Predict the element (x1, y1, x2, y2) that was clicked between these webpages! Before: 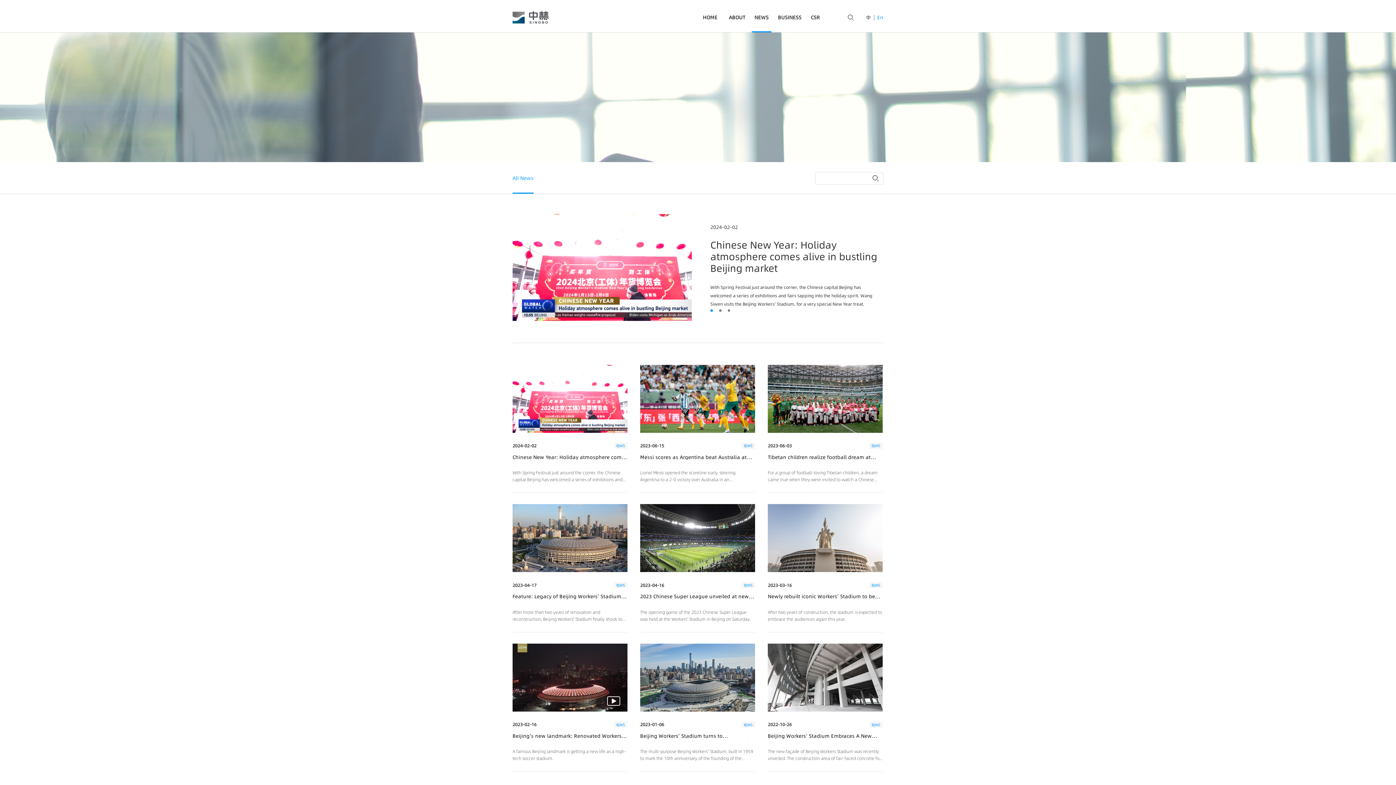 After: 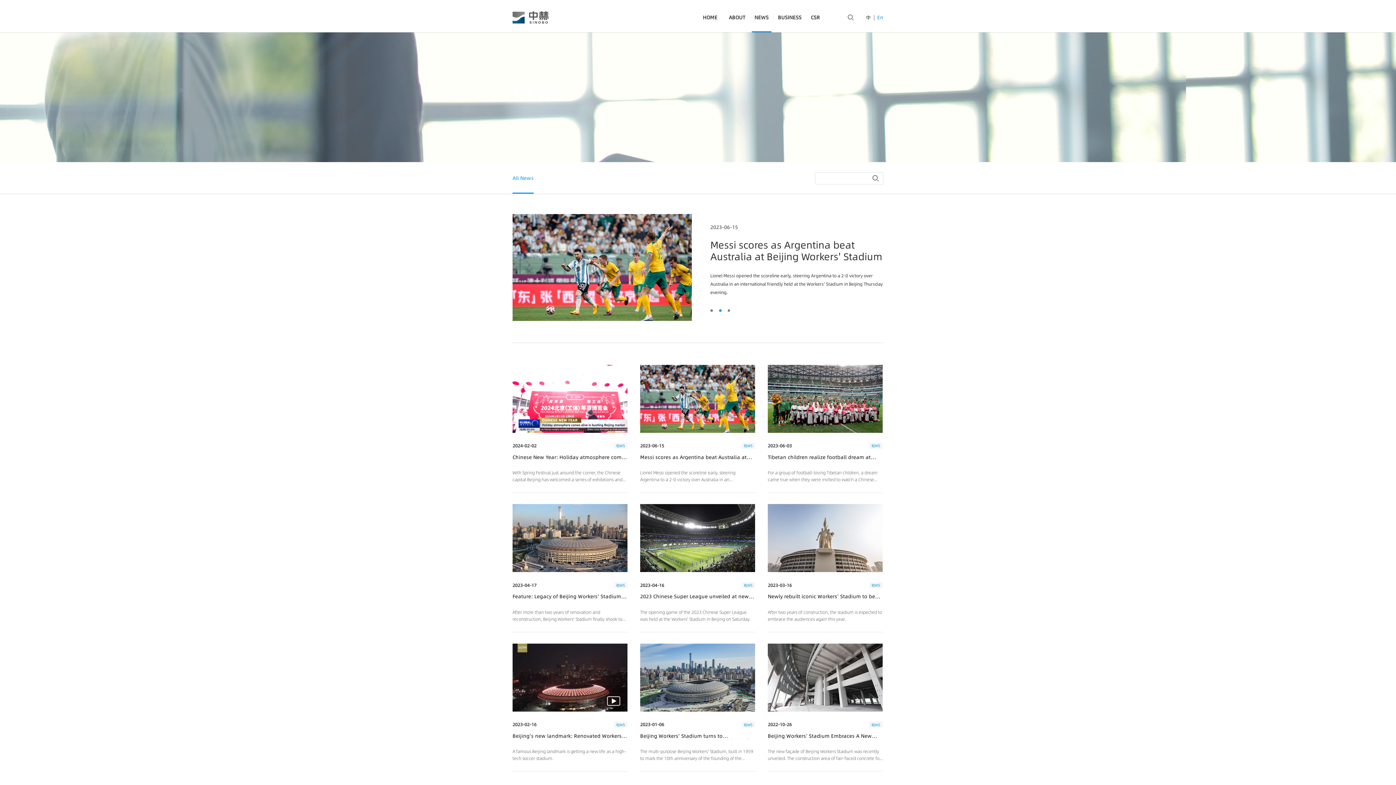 Action: bbox: (0, 0, 1642, 190) label: NEWS